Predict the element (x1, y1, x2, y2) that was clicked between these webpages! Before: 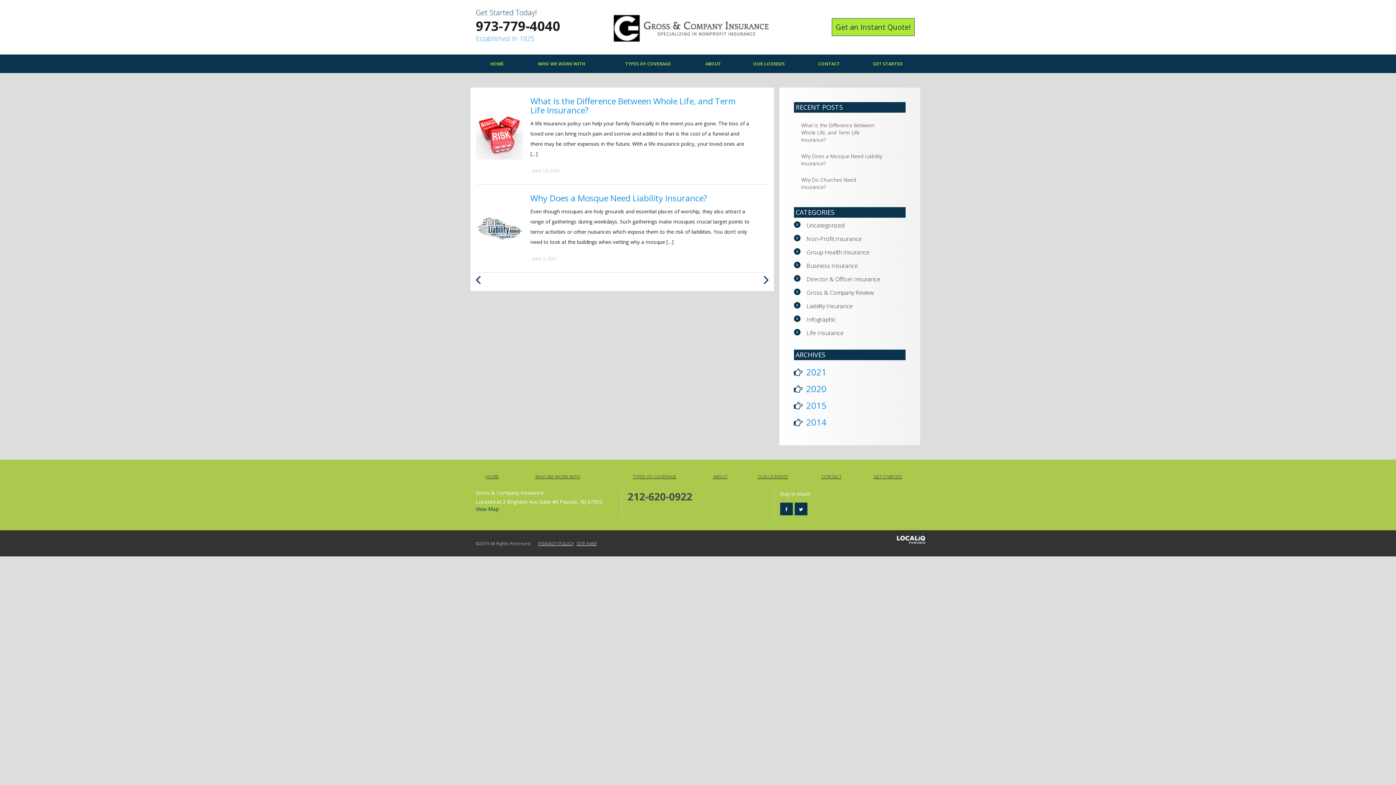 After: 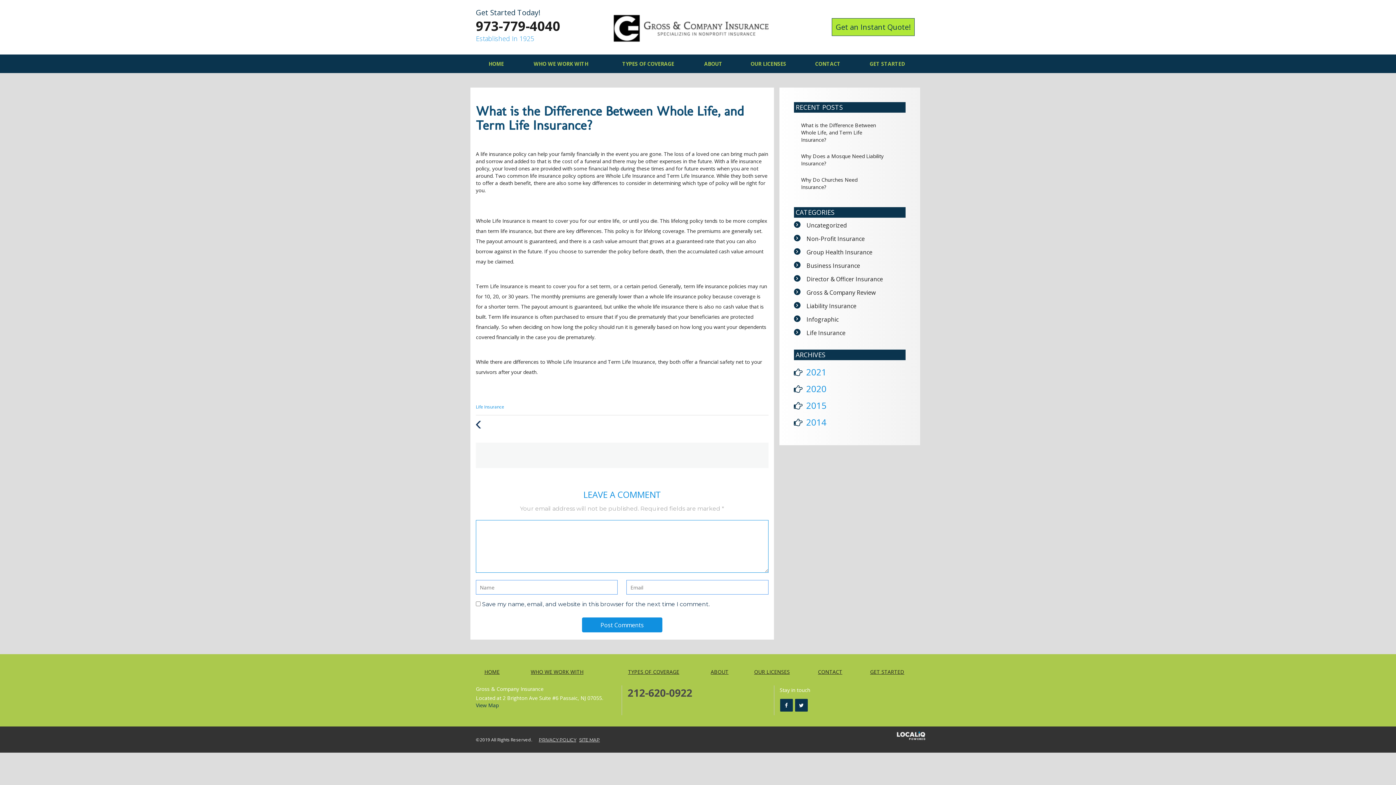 Action: bbox: (794, 121, 905, 143) label: What is the Difference Between Whole Life, and Term Life Insurance?